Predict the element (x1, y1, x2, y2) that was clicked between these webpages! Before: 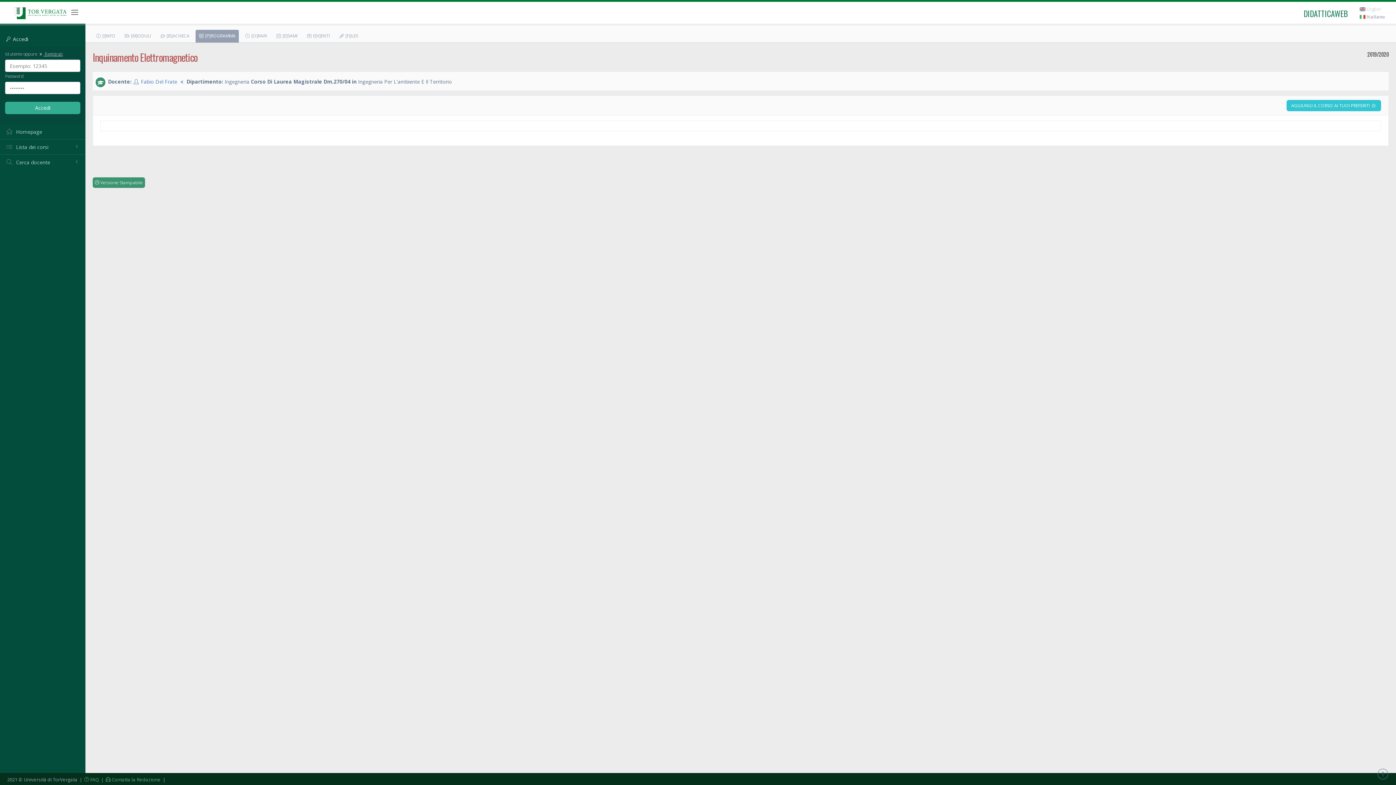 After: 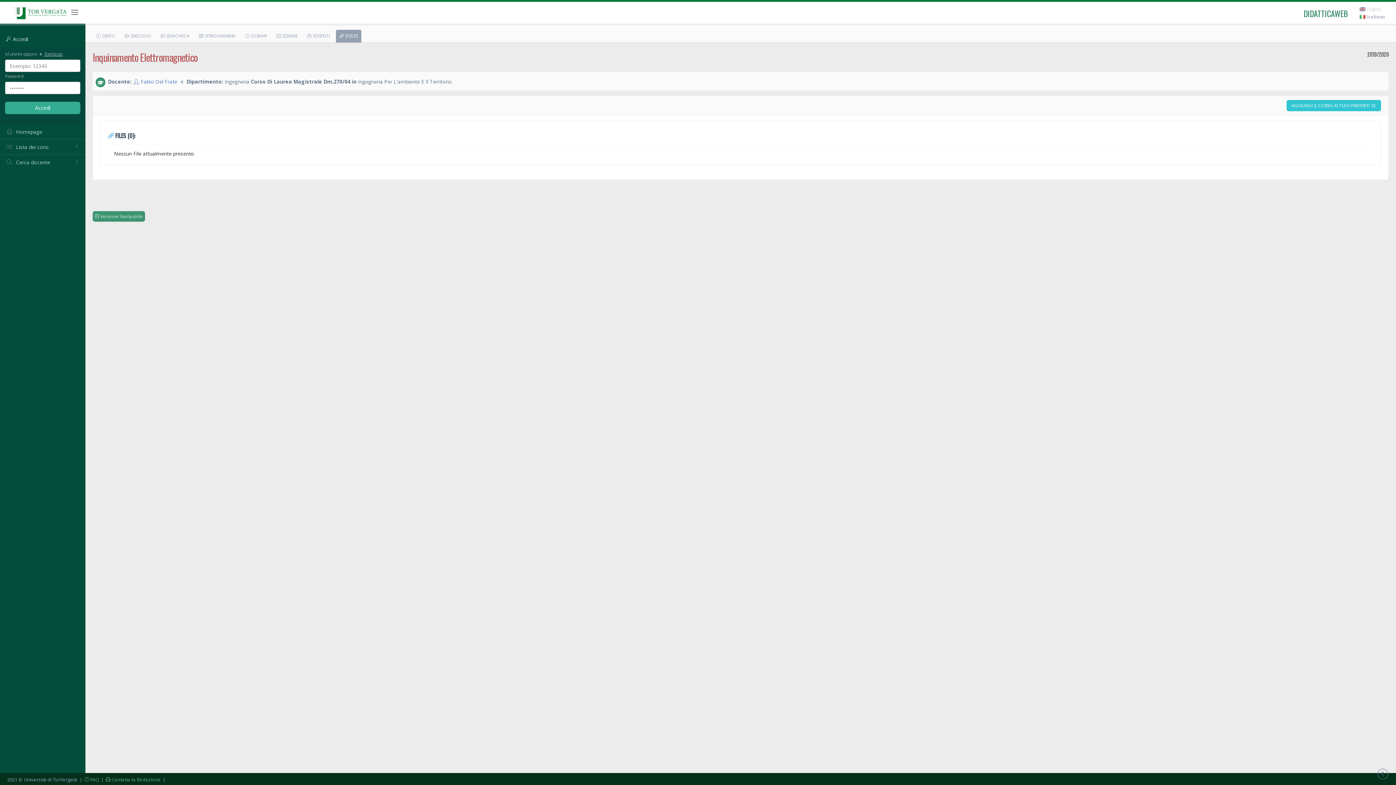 Action: bbox: (335, 29, 361, 42) label:  [F]ILES